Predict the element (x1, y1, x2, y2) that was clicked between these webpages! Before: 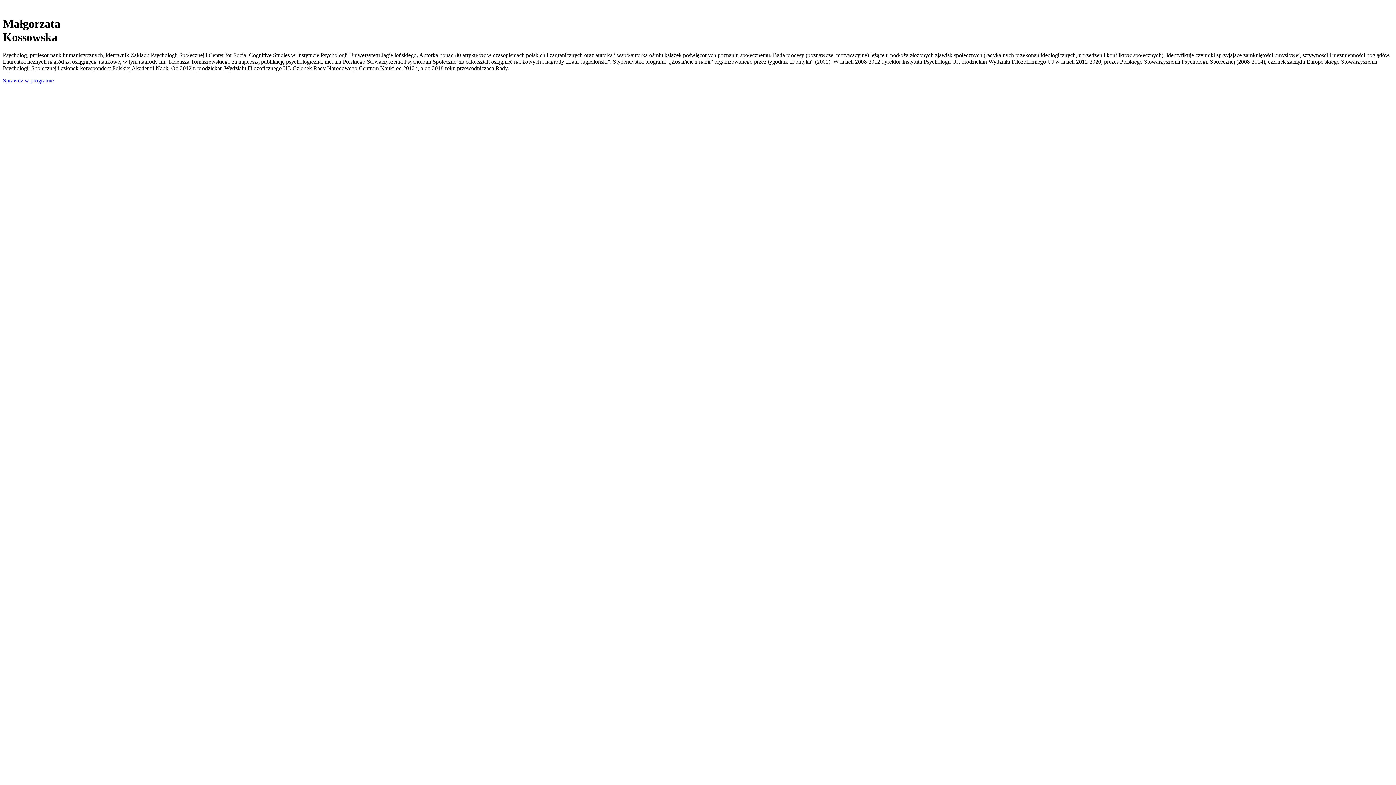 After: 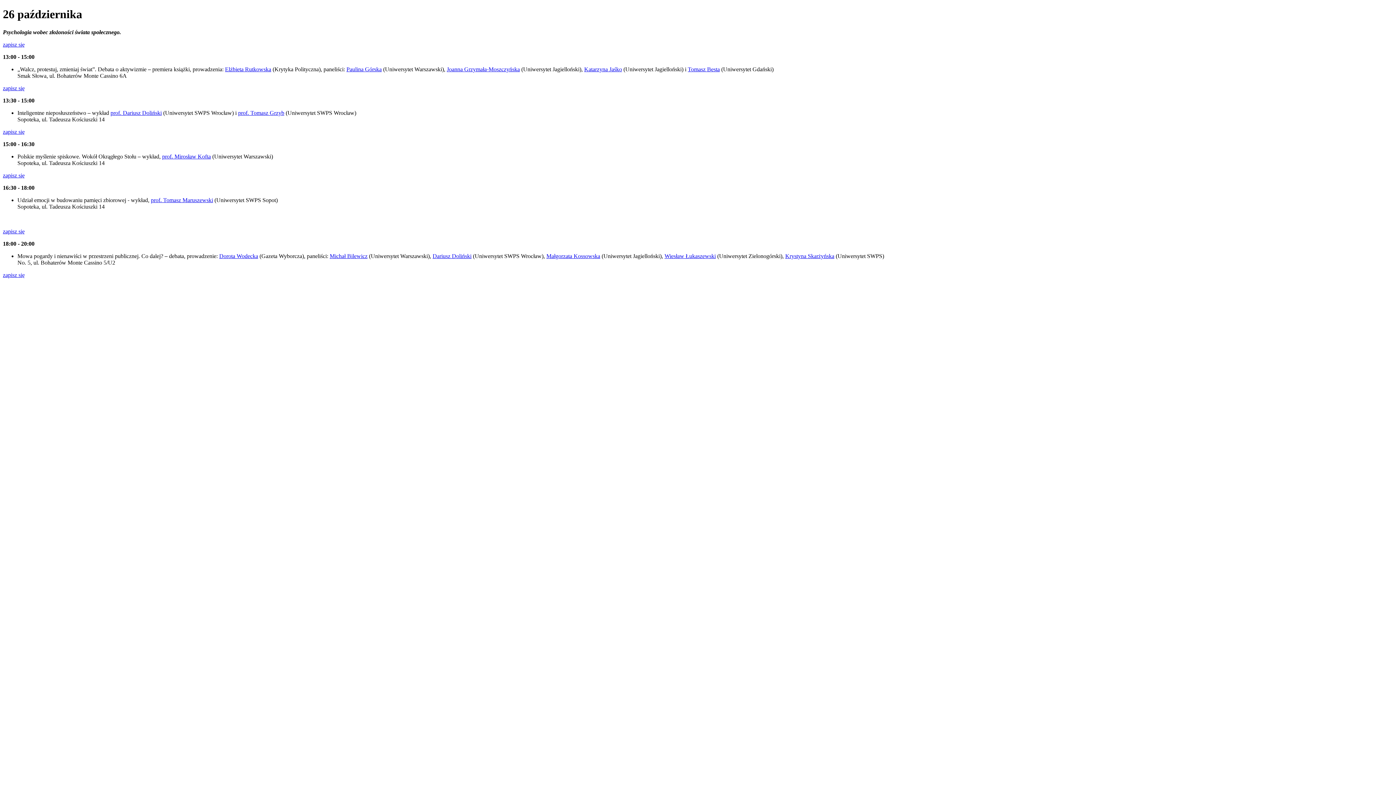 Action: bbox: (2, 77, 53, 83) label: Sprawdź w programie